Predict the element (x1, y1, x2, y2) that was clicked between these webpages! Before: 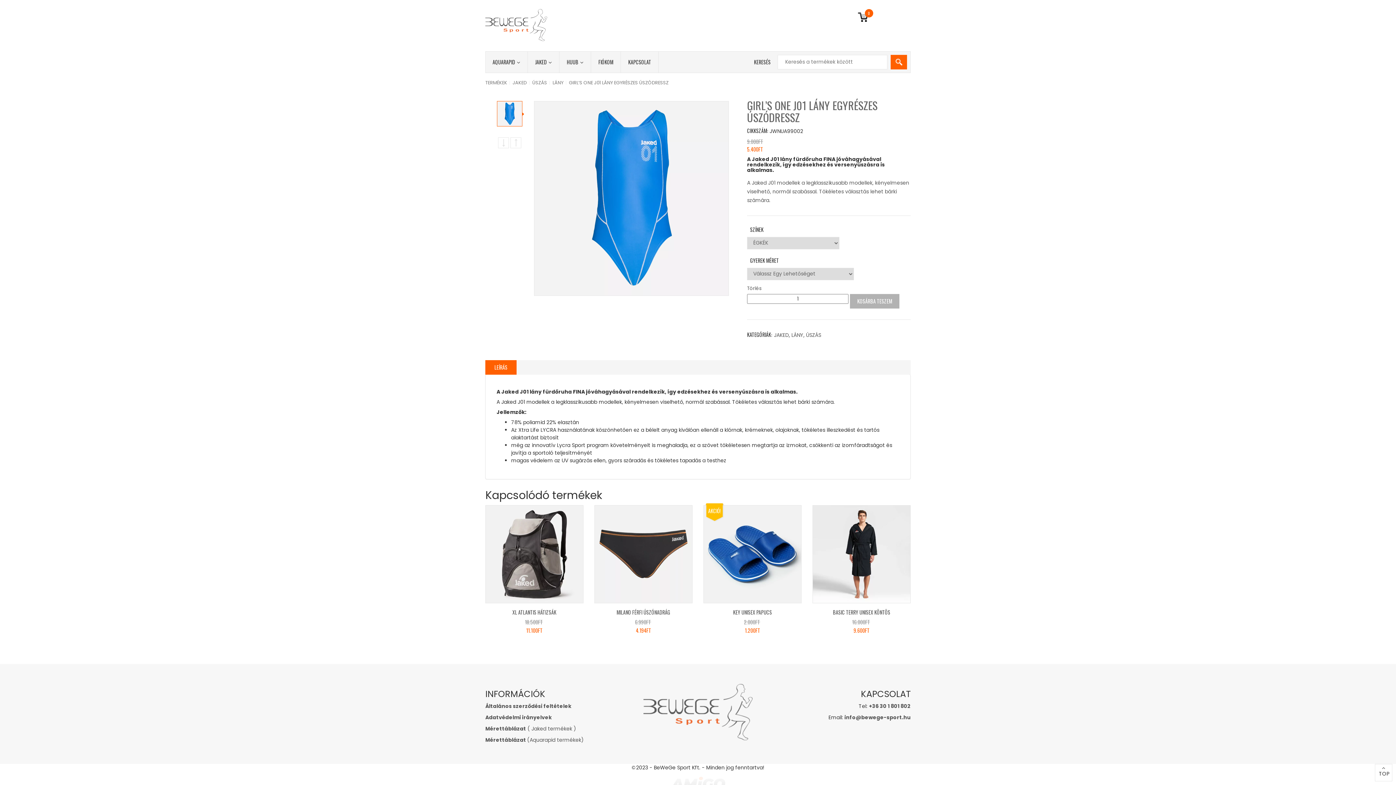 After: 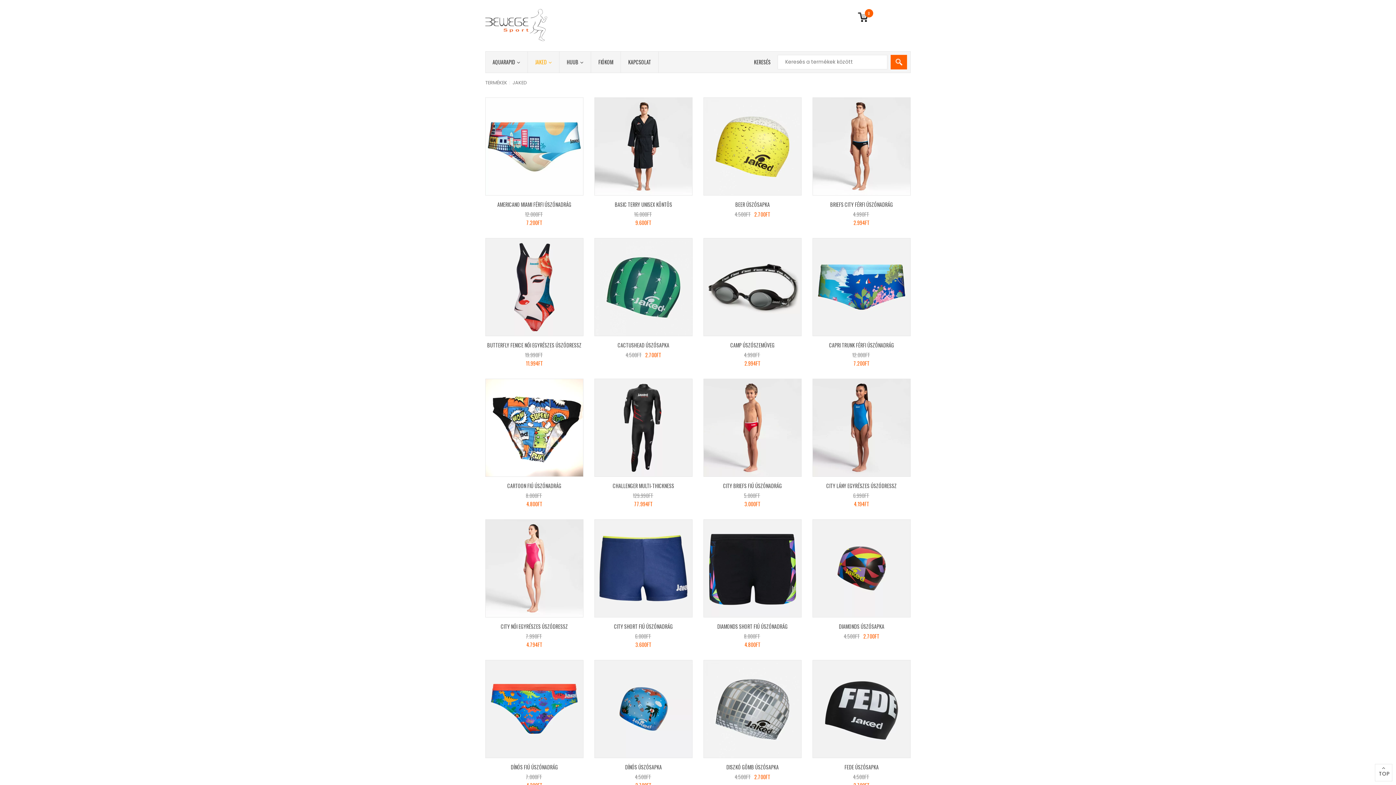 Action: bbox: (528, 51, 559, 72) label: JAKED